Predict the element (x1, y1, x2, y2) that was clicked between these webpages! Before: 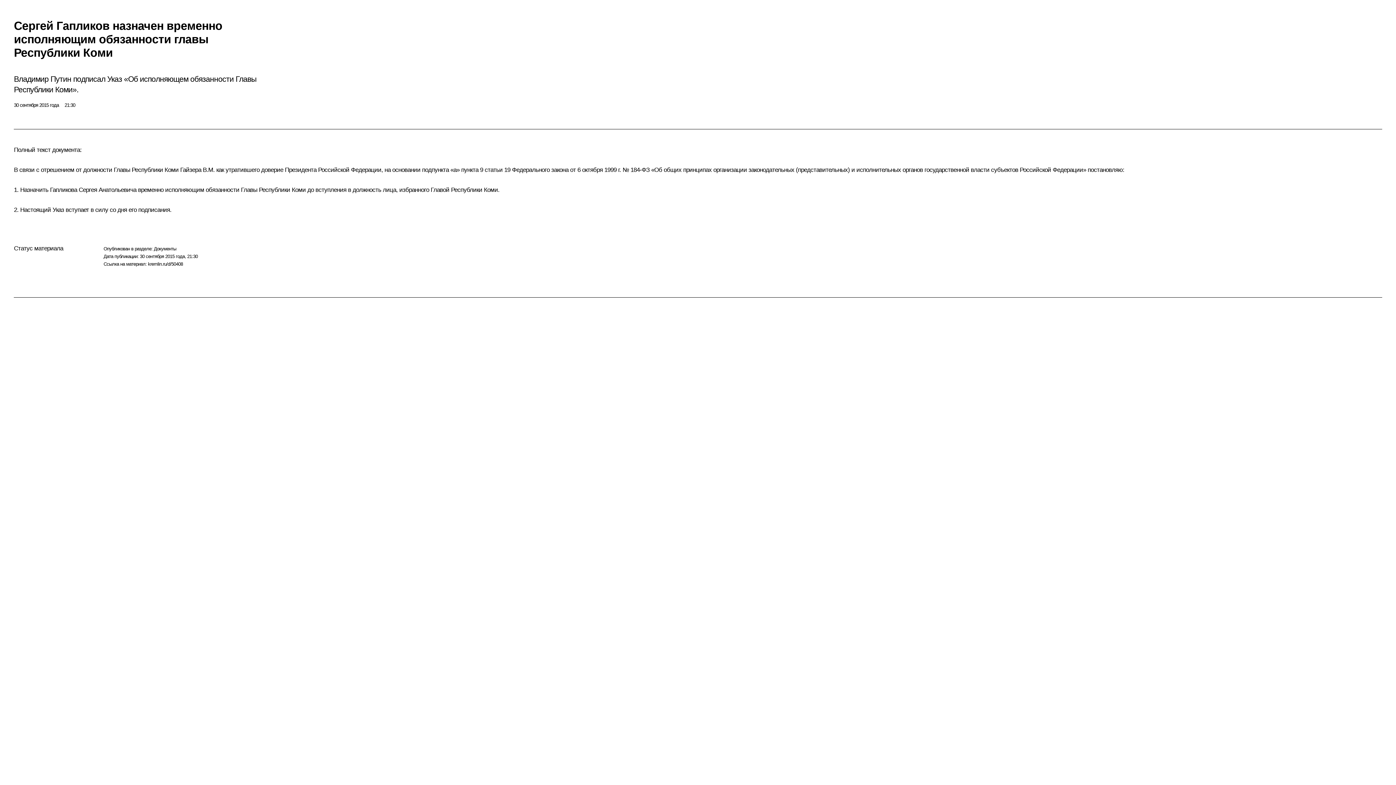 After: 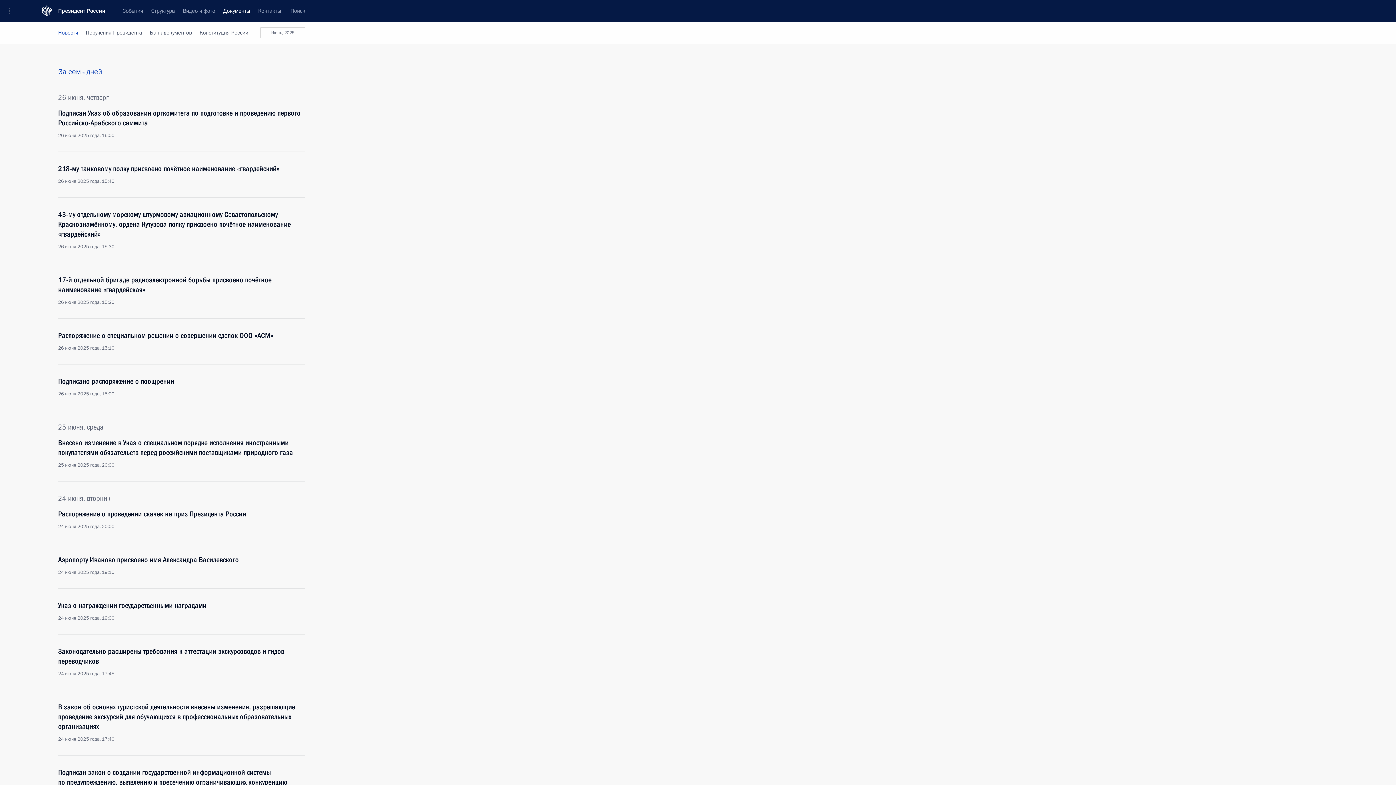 Action: label: Документы bbox: (153, 246, 176, 251)